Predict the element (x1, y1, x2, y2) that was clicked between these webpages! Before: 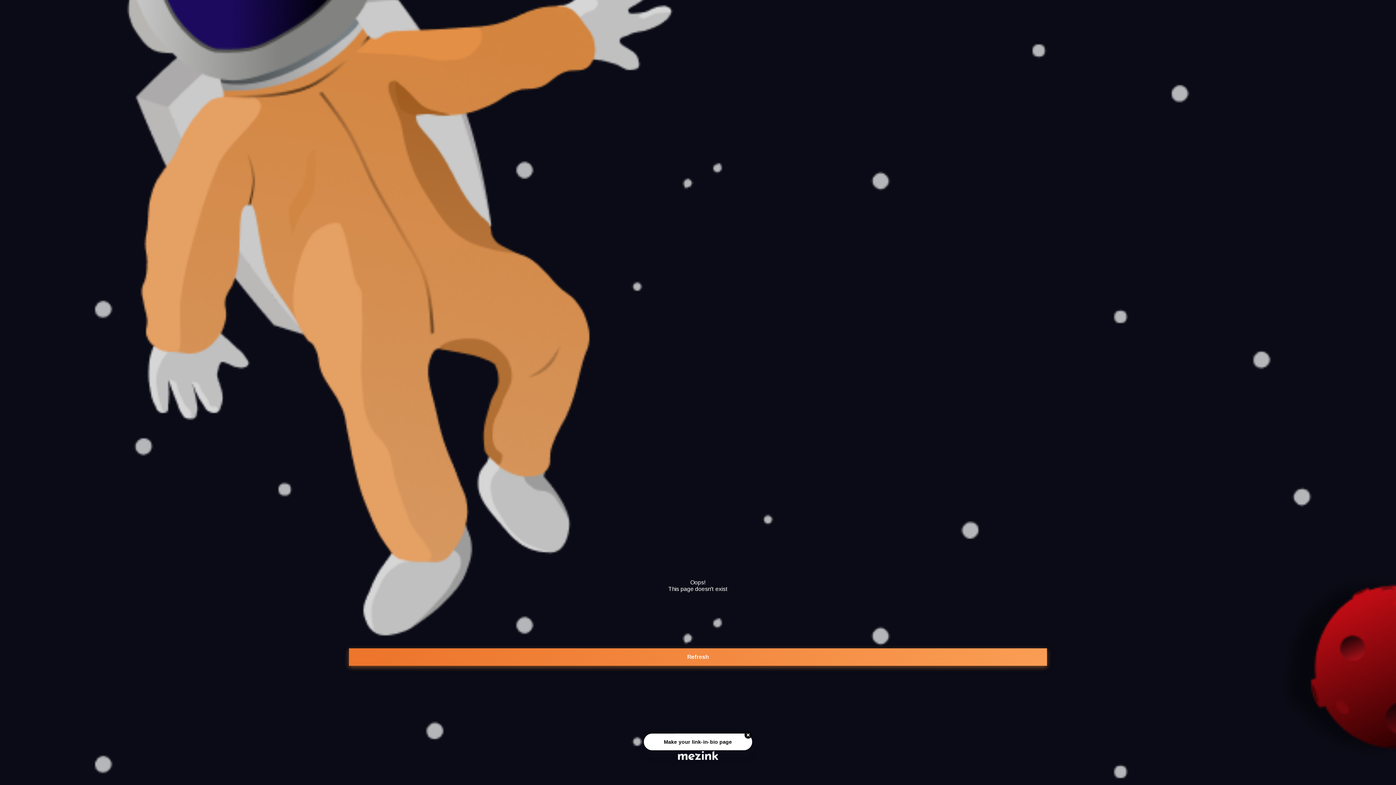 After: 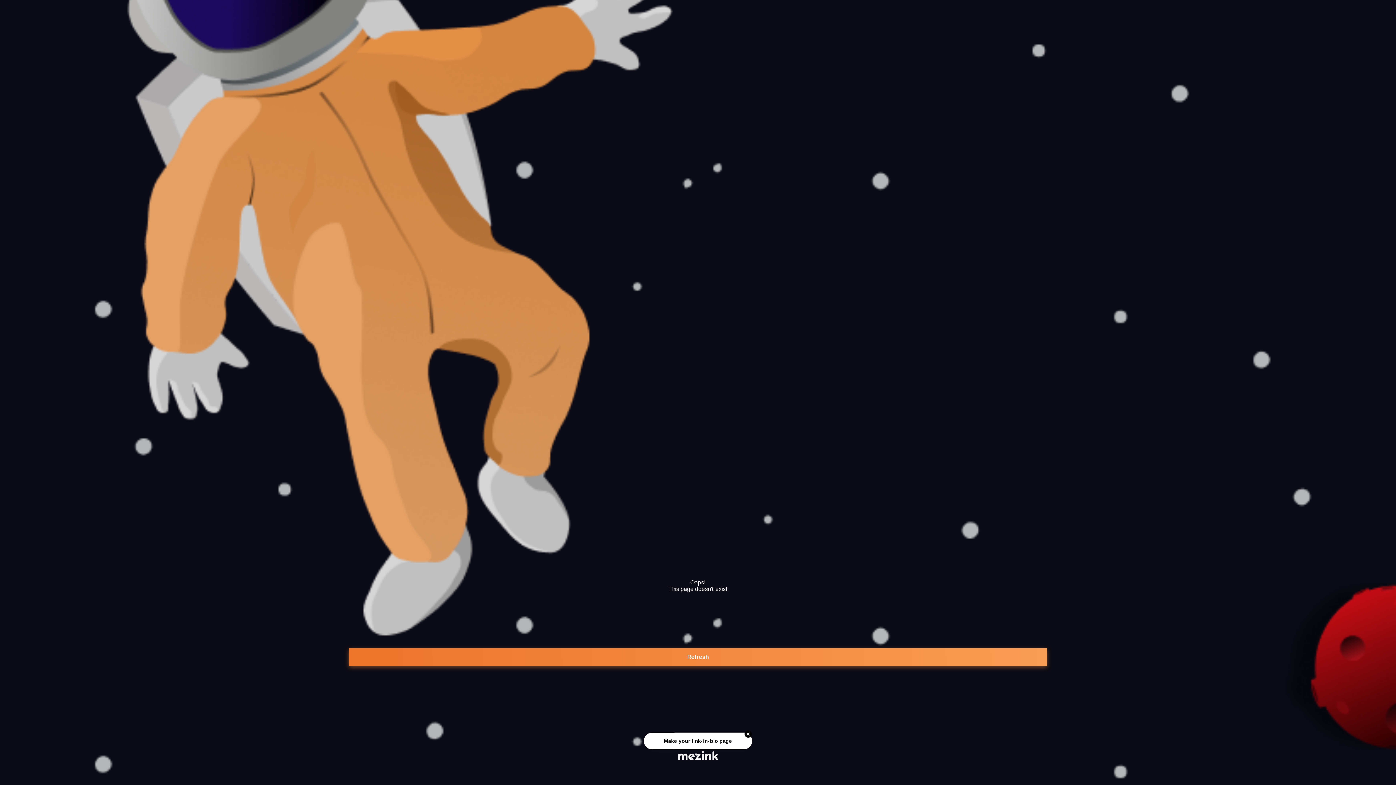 Action: bbox: (678, 748, 718, 762)